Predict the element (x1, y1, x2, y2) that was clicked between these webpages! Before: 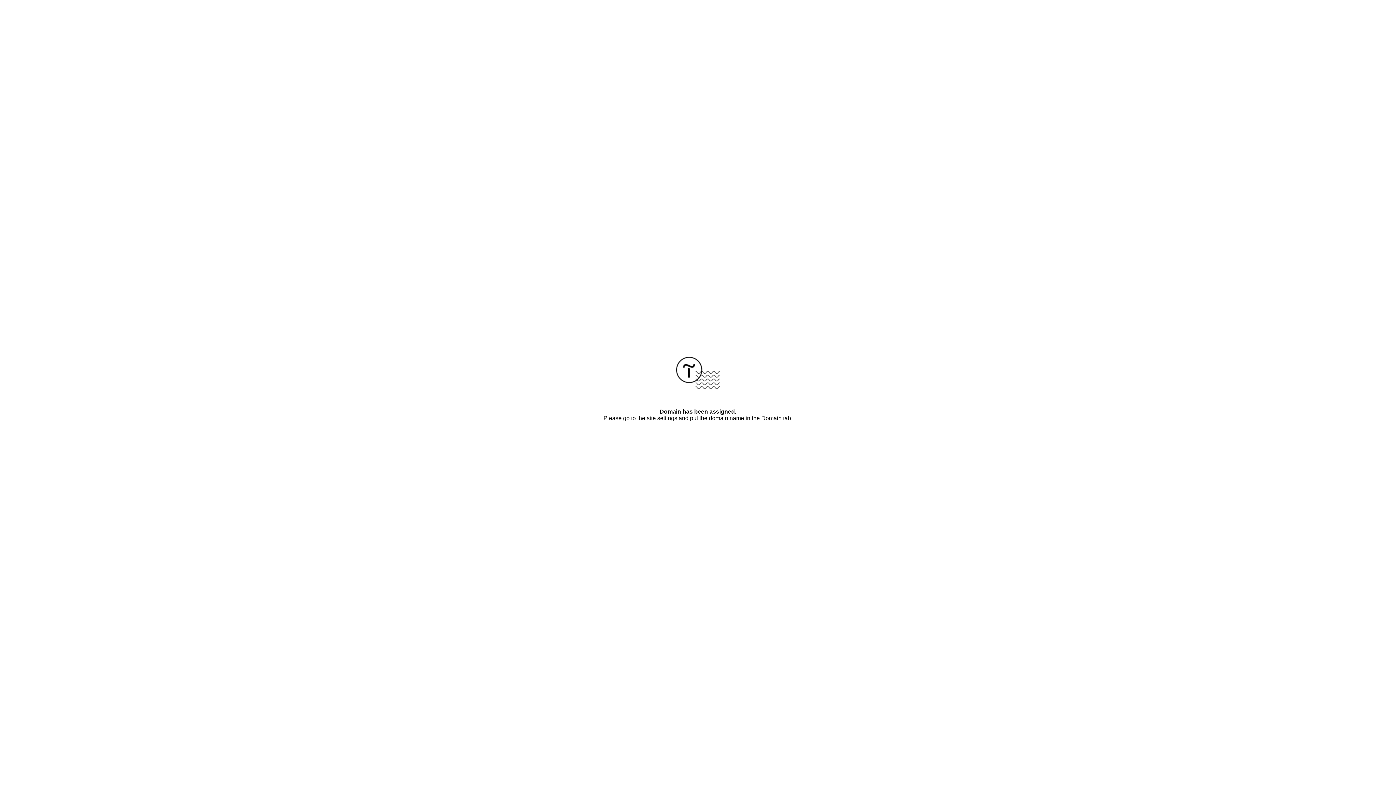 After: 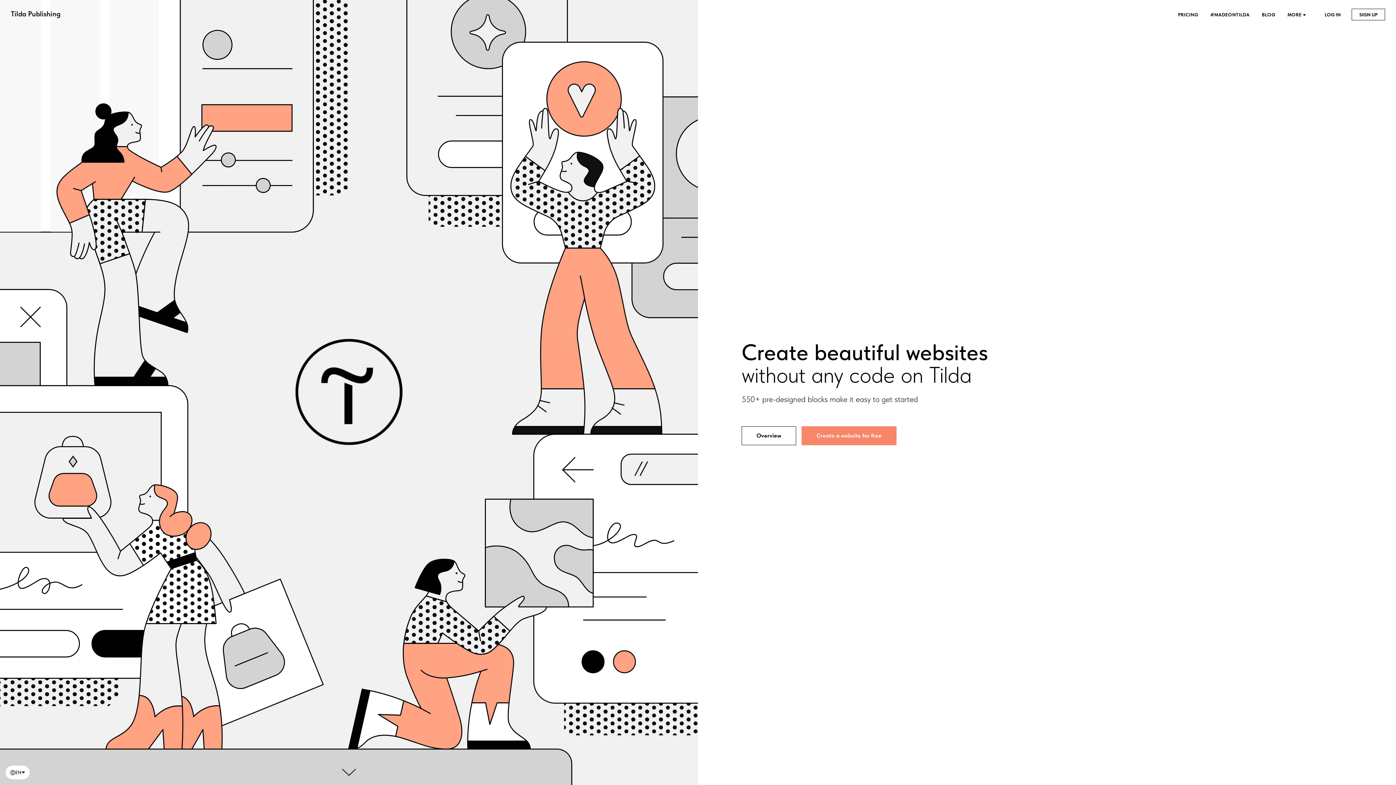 Action: bbox: (676, 384, 720, 390)